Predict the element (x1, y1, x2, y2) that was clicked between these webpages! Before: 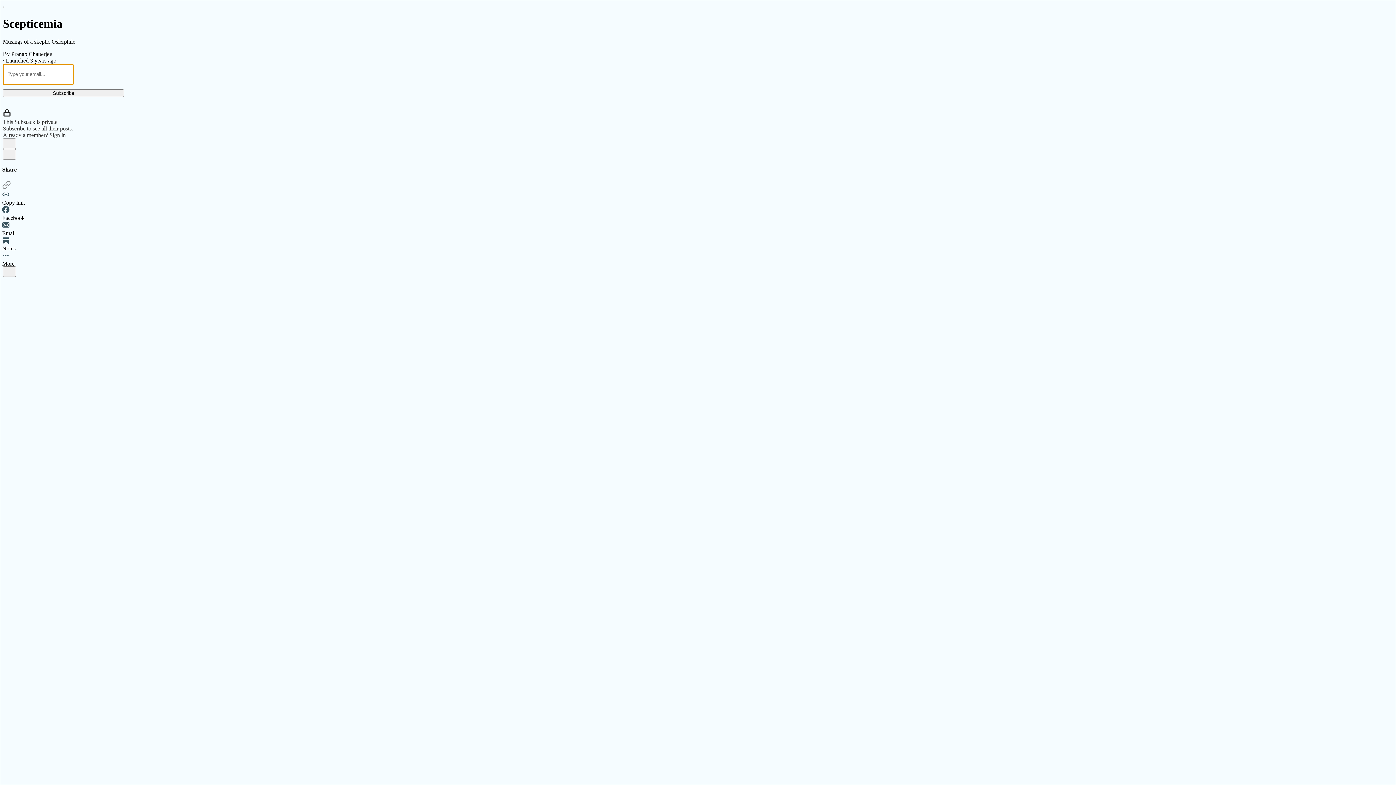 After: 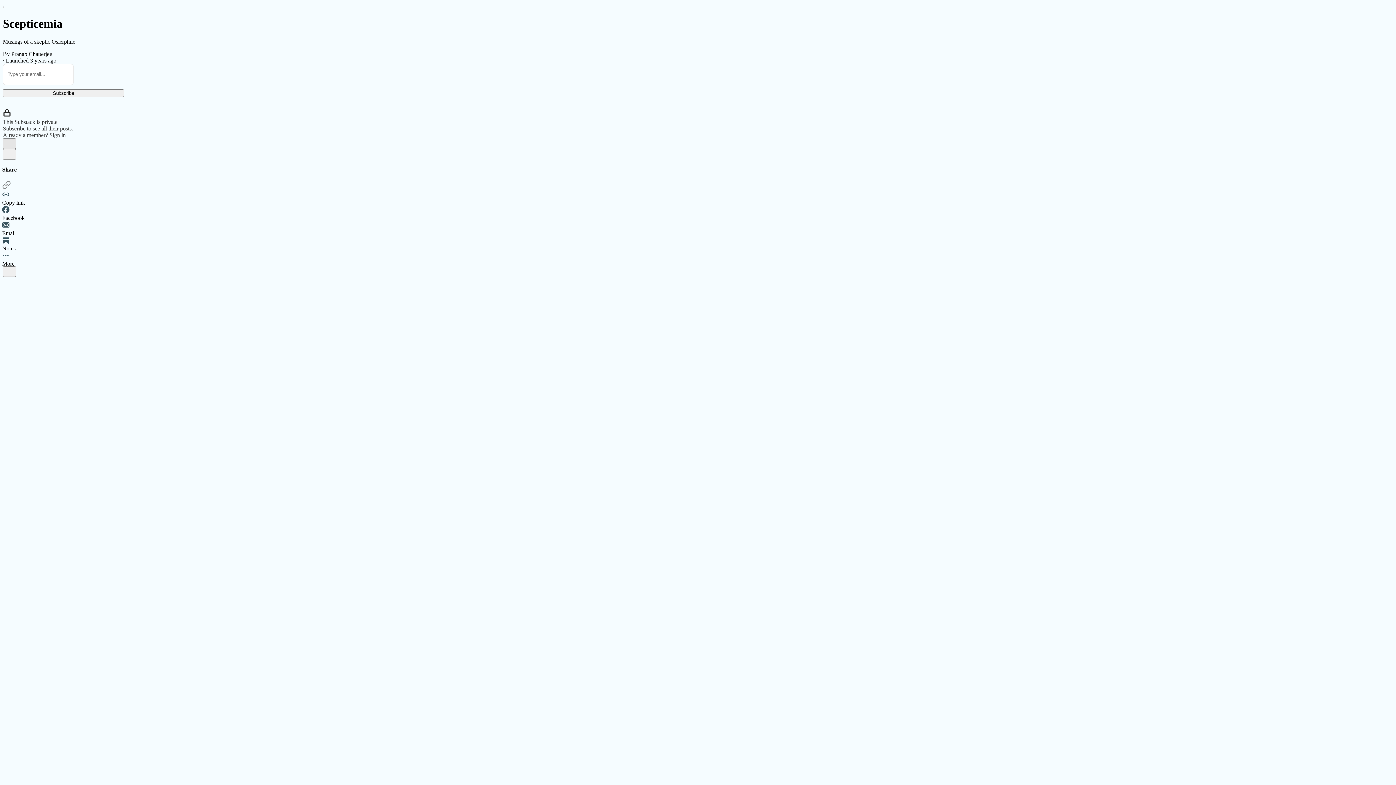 Action: bbox: (2, 138, 16, 149) label: X